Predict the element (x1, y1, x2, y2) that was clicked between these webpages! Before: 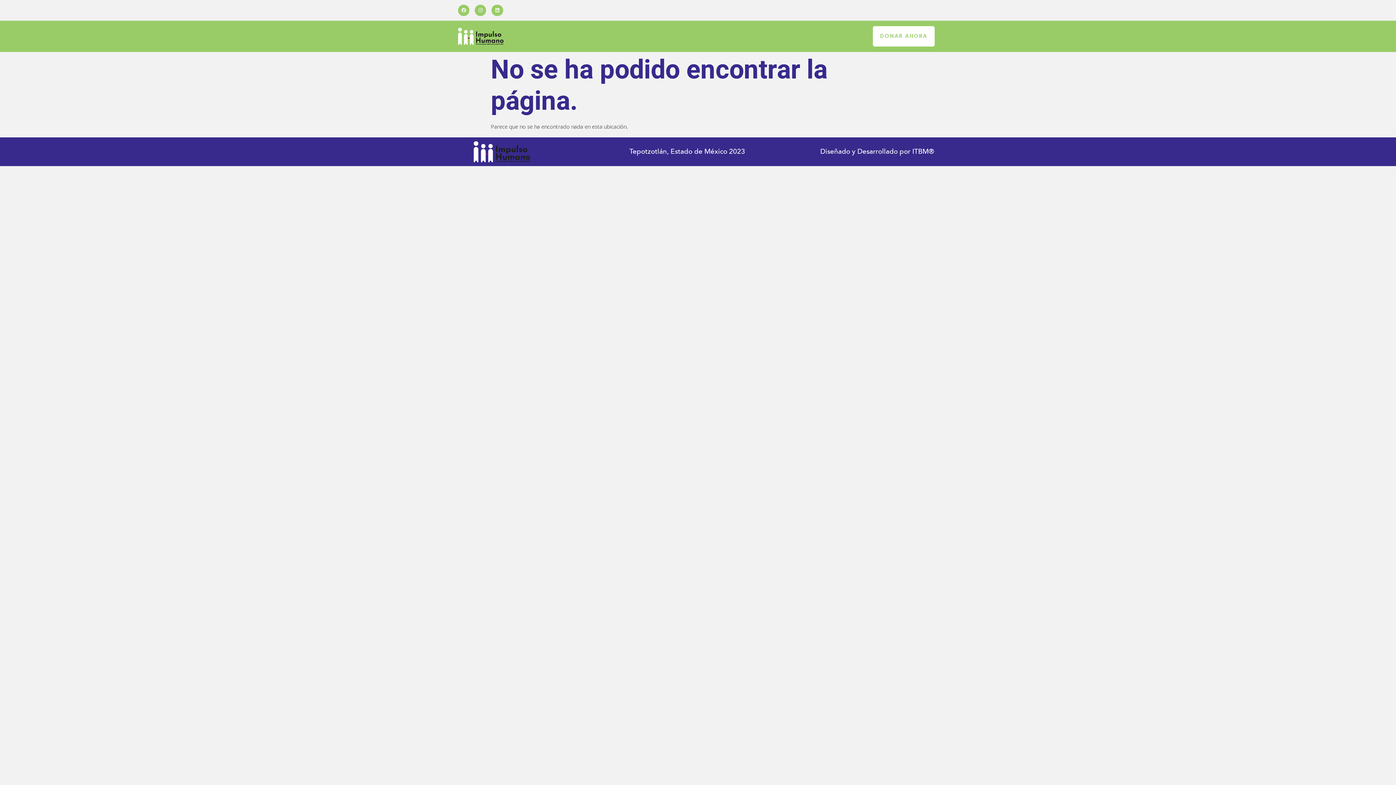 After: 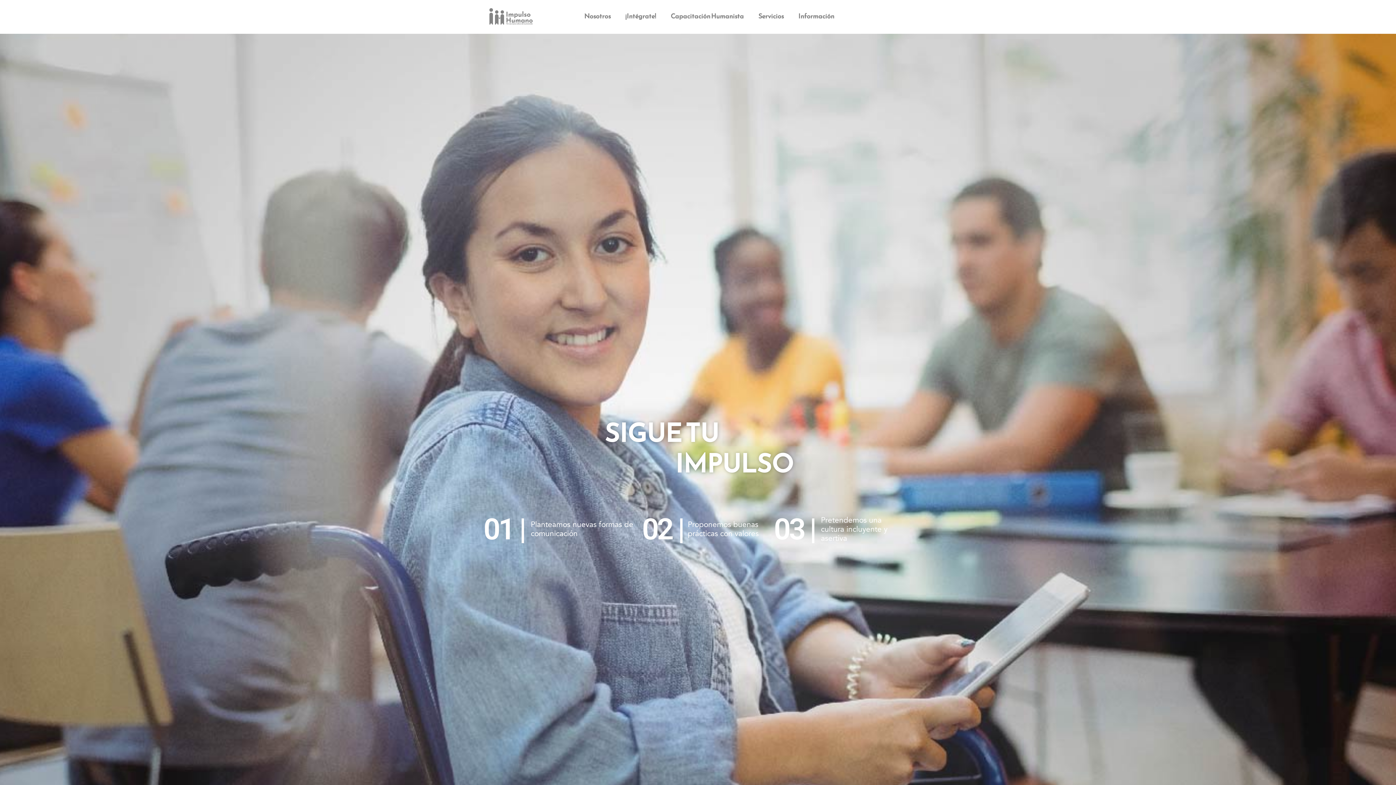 Action: bbox: (473, 140, 622, 162)